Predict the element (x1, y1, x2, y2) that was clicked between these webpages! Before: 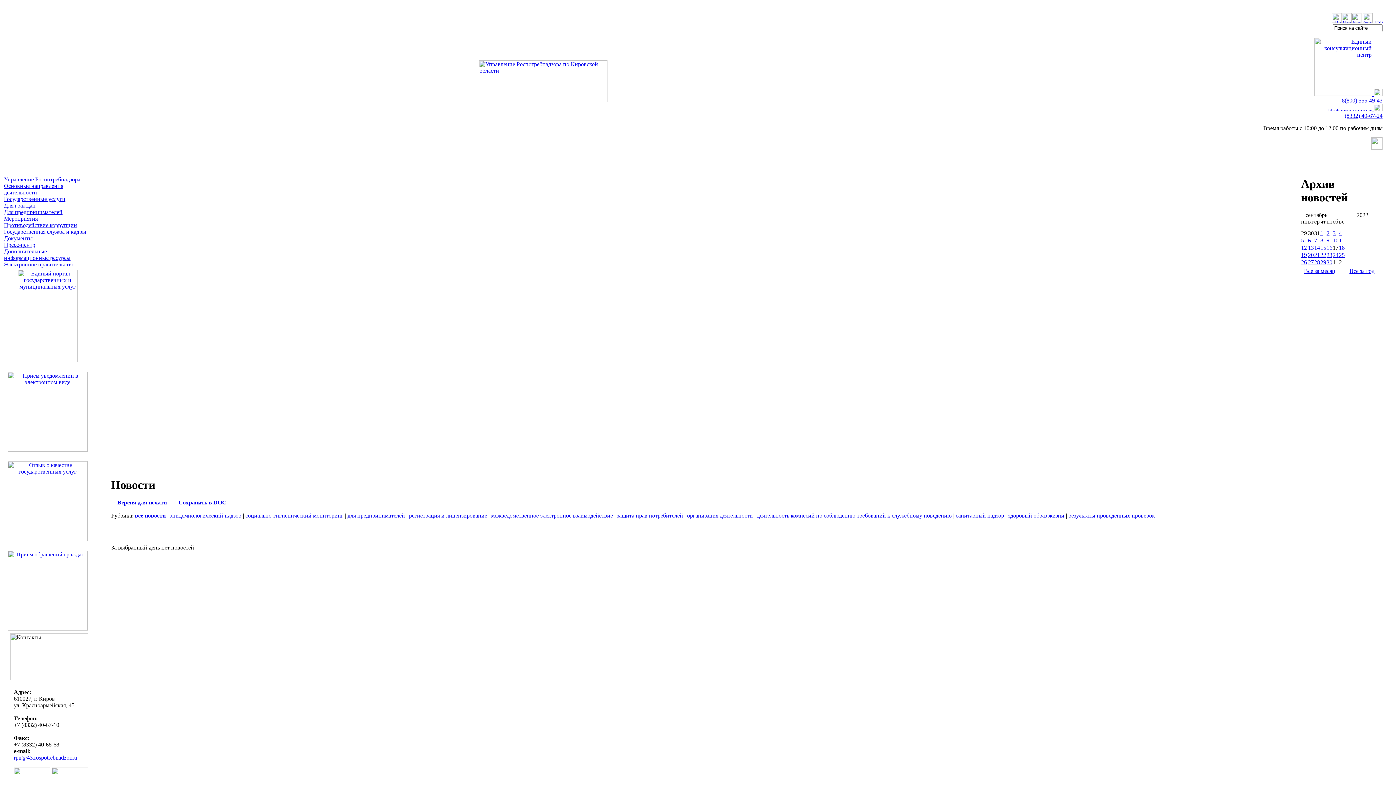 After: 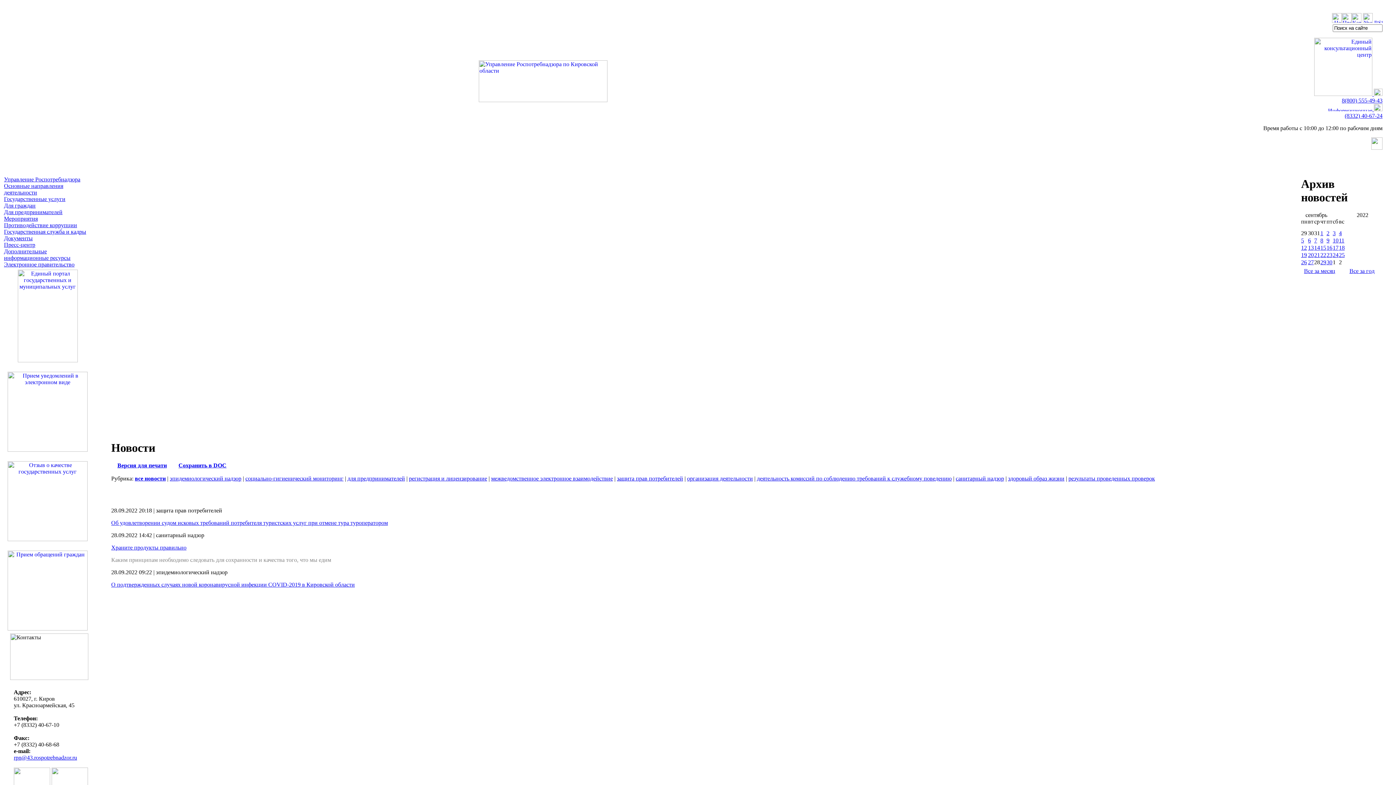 Action: label: 28 bbox: (1314, 259, 1320, 265)